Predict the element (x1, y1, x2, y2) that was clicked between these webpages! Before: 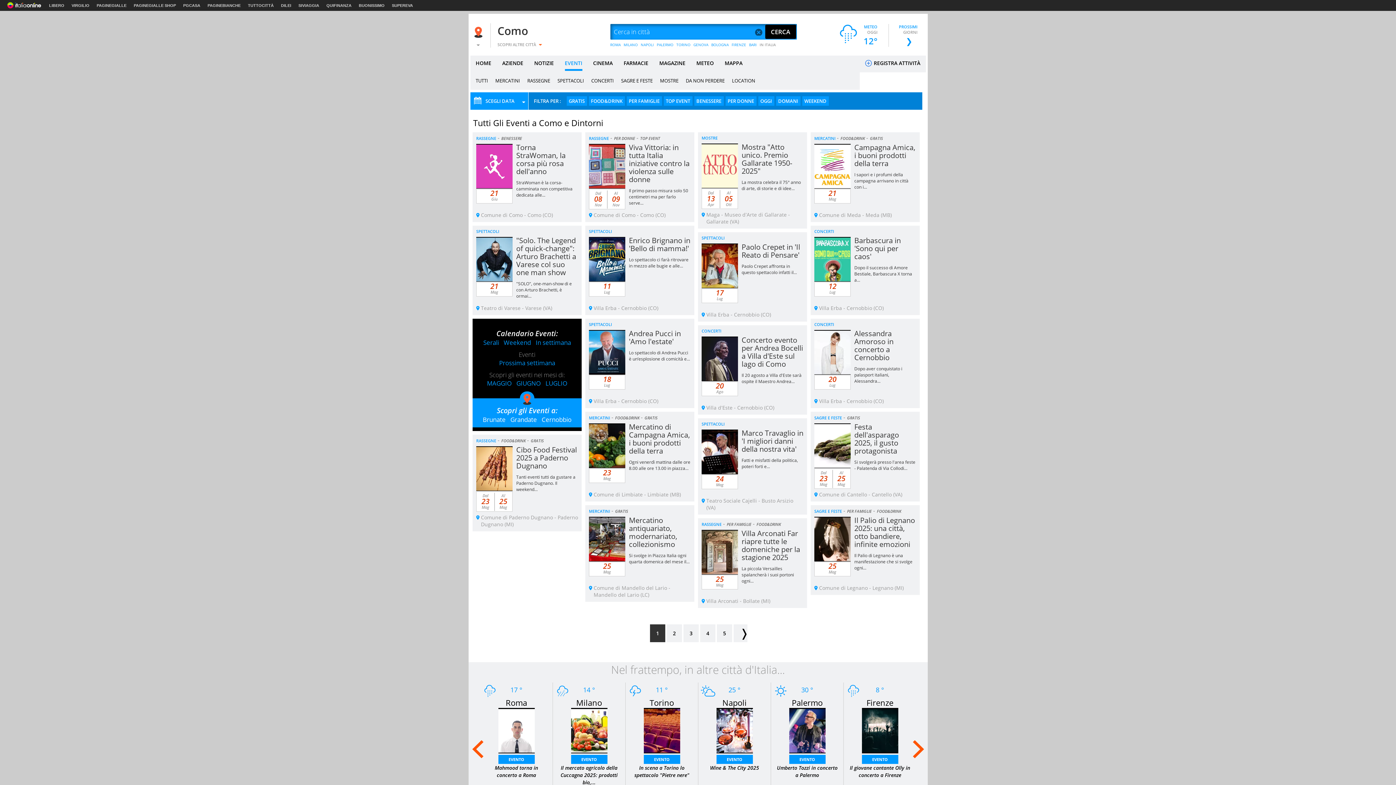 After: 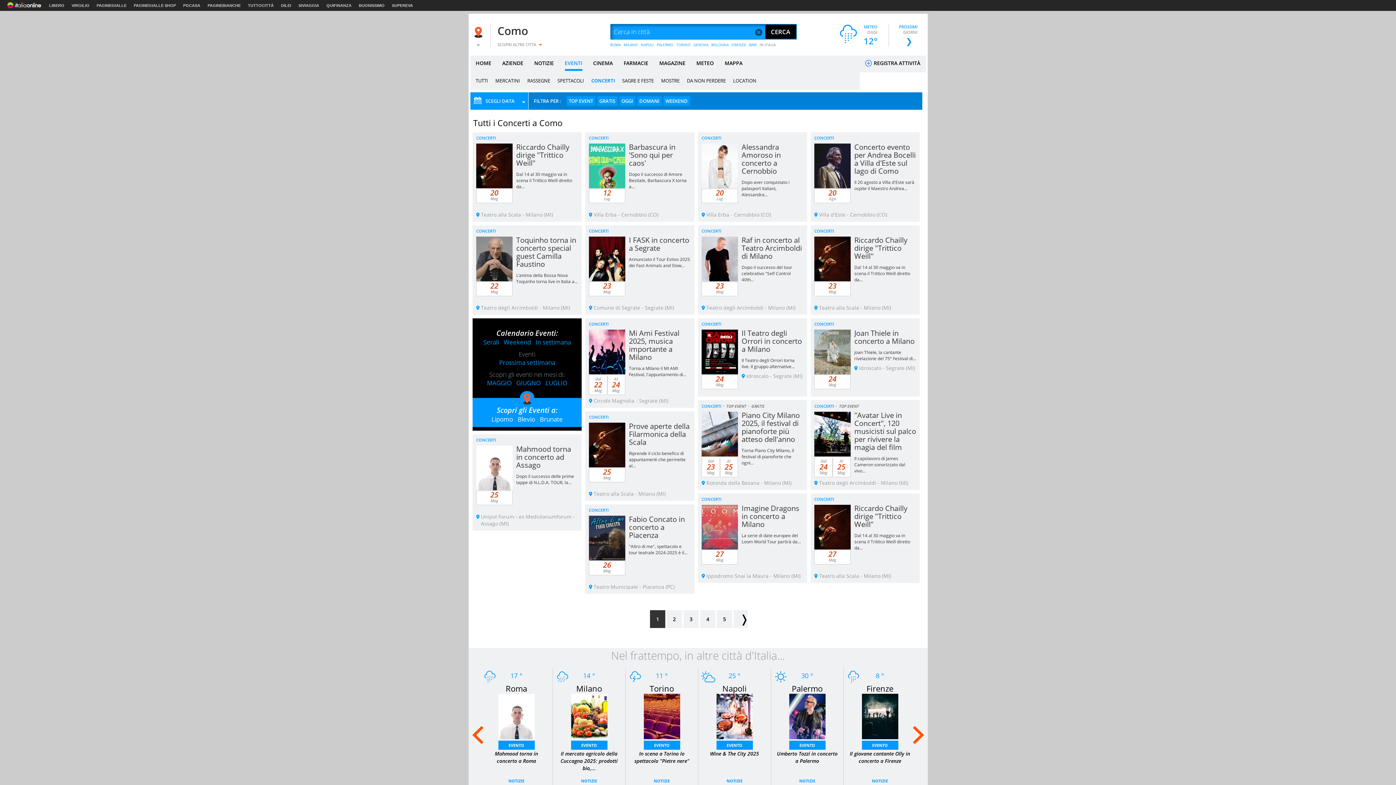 Action: label: CONCERTI bbox: (814, 321, 834, 327)